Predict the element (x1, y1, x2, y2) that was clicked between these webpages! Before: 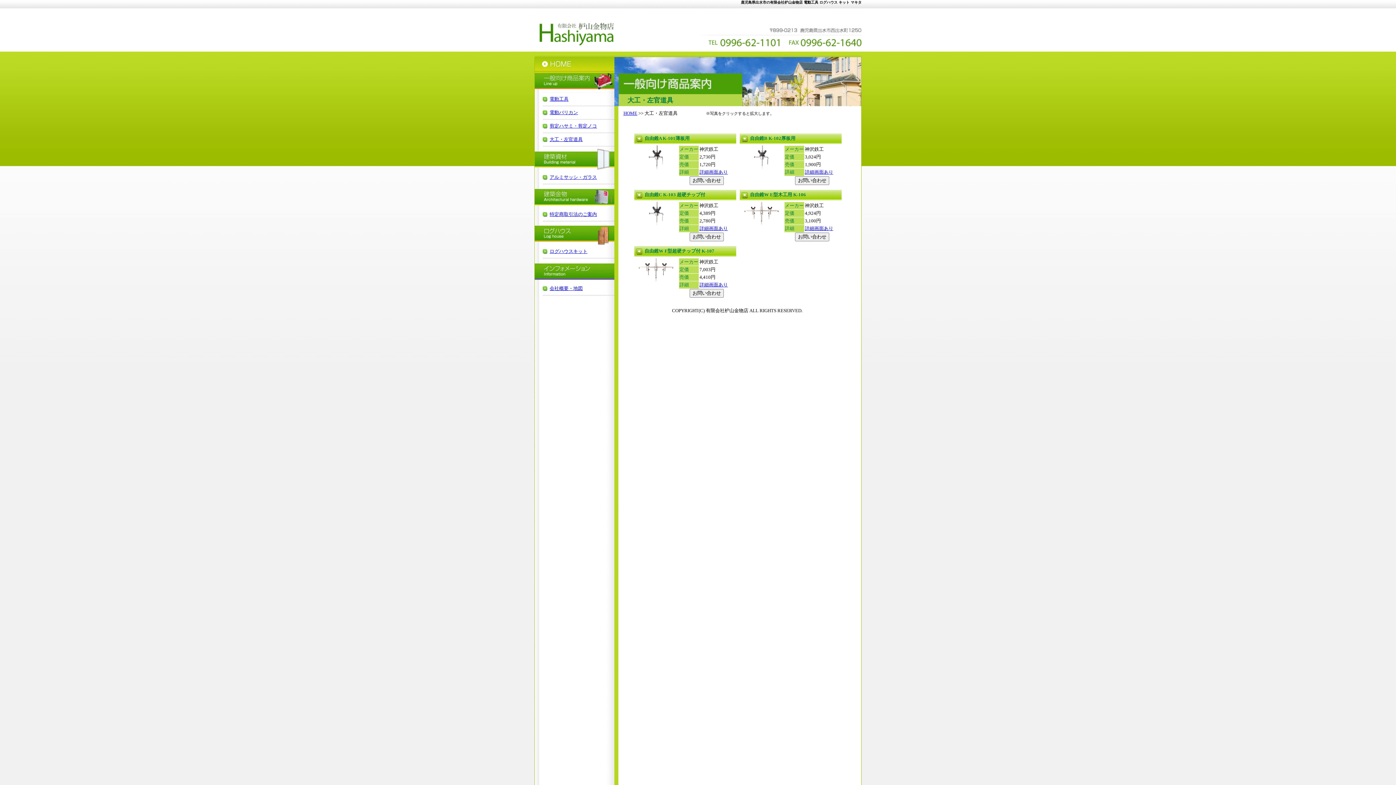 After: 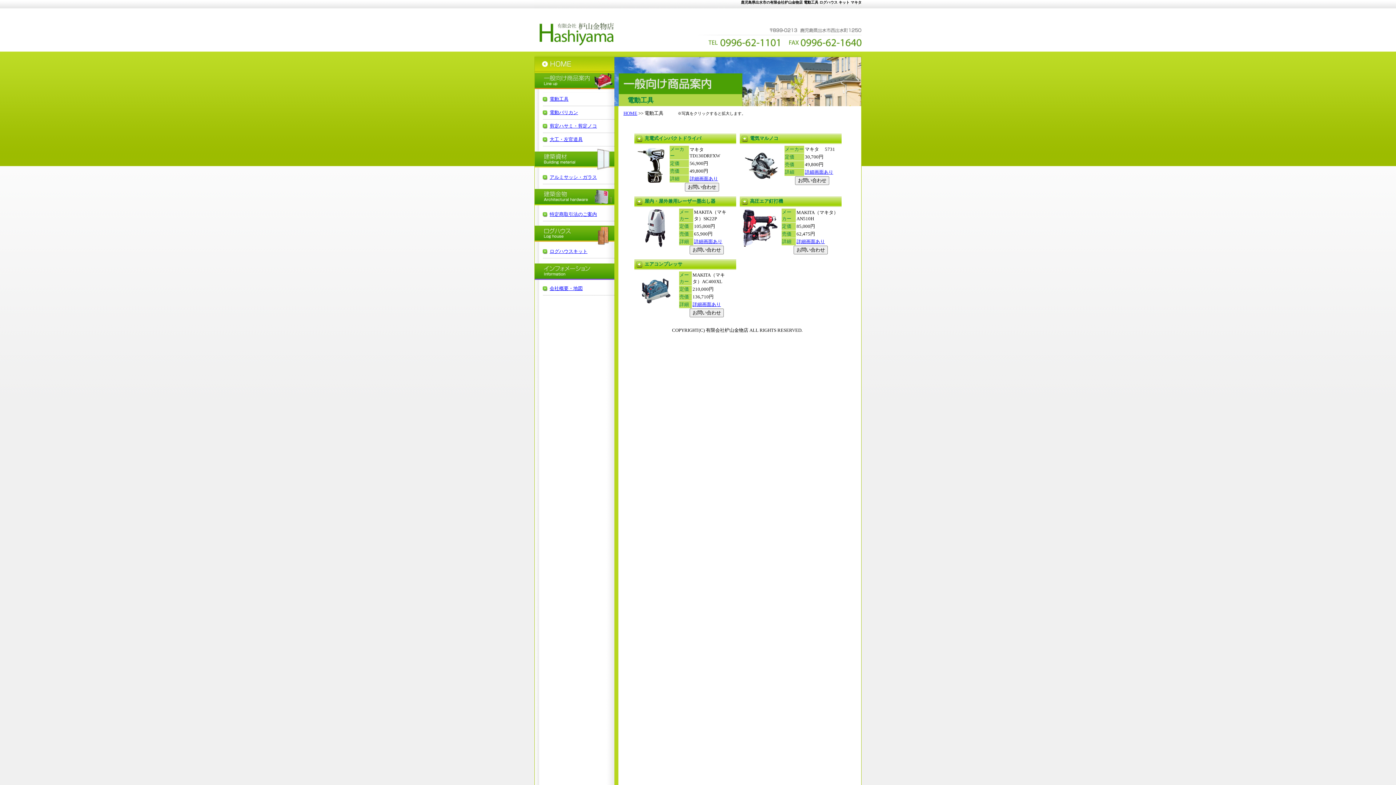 Action: bbox: (549, 95, 568, 101) label: 電動工具